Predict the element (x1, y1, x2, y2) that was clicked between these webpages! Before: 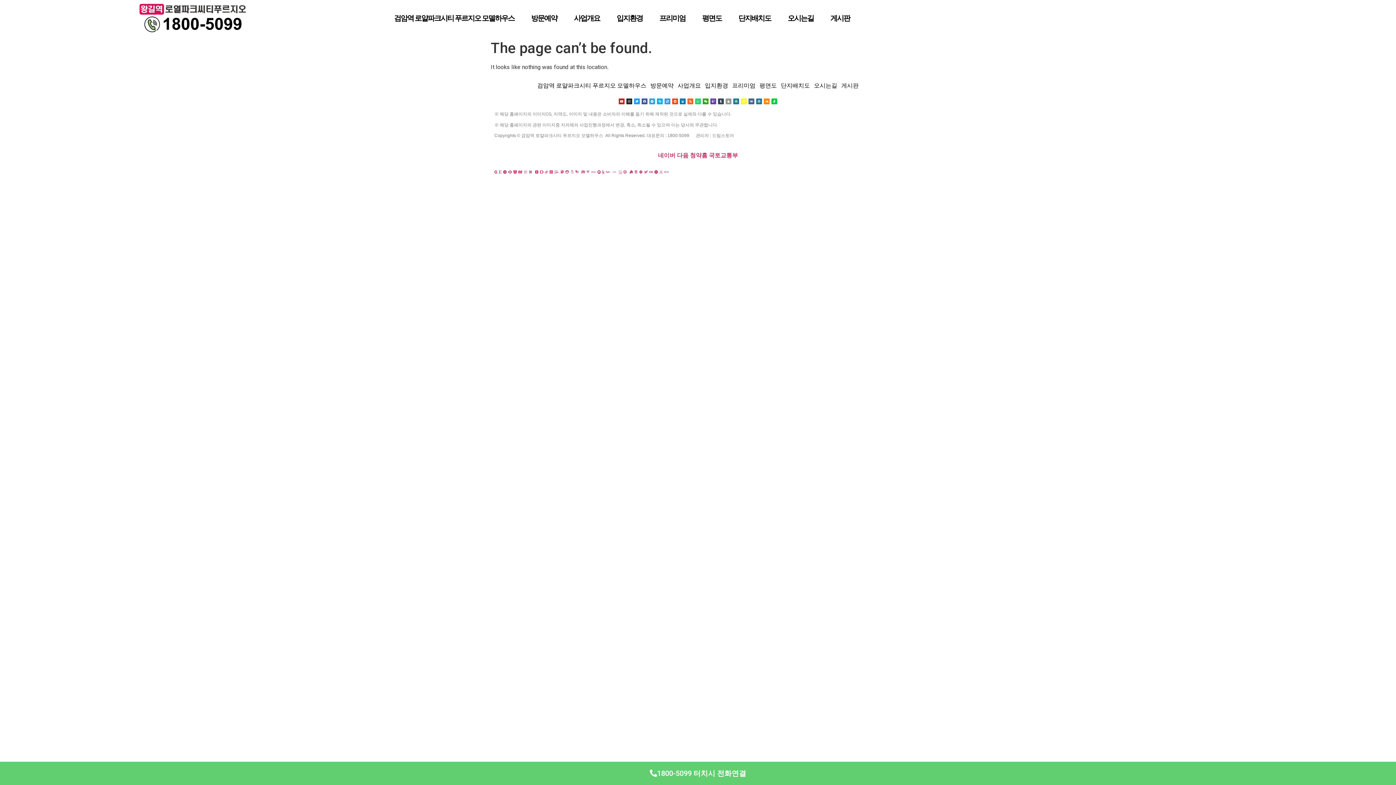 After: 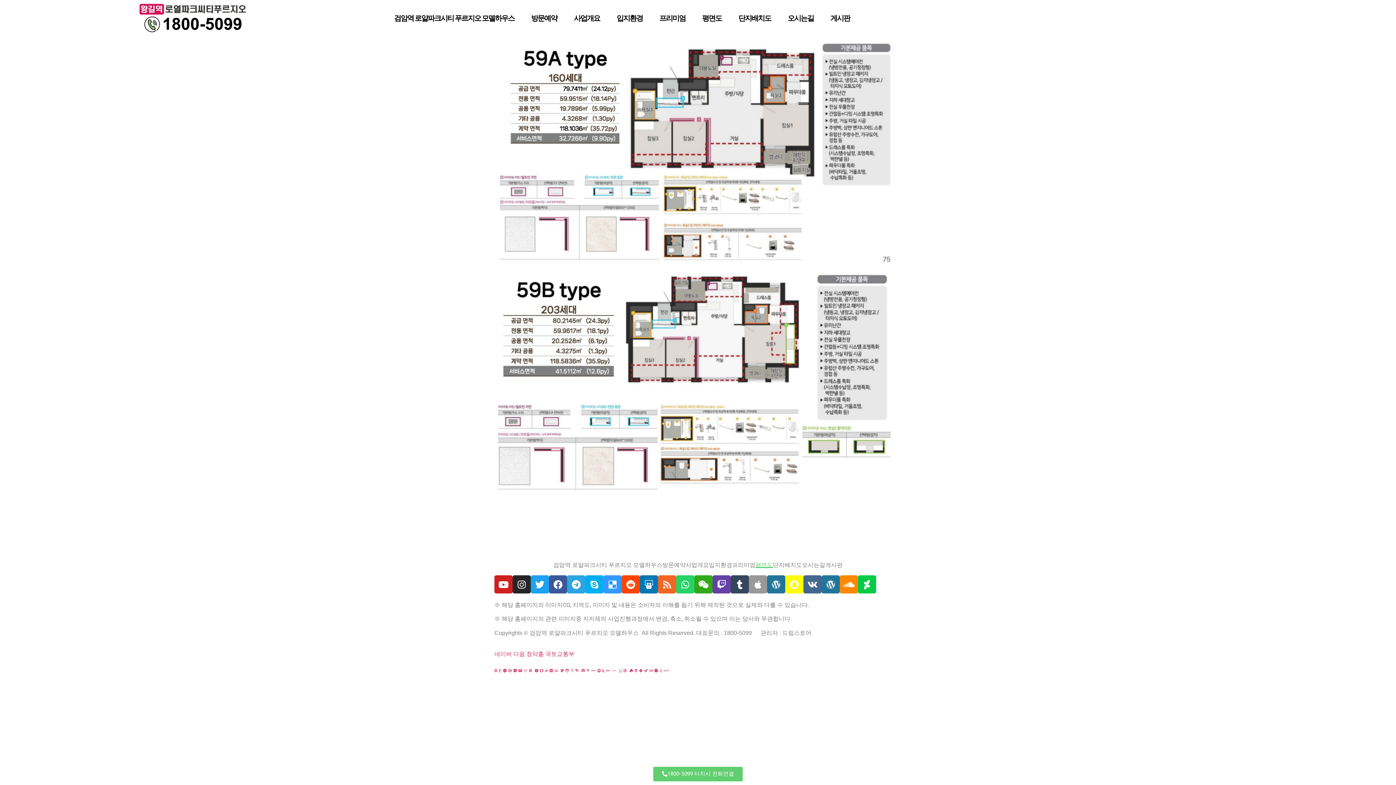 Action: label: 평면도 bbox: (757, 80, 778, 91)